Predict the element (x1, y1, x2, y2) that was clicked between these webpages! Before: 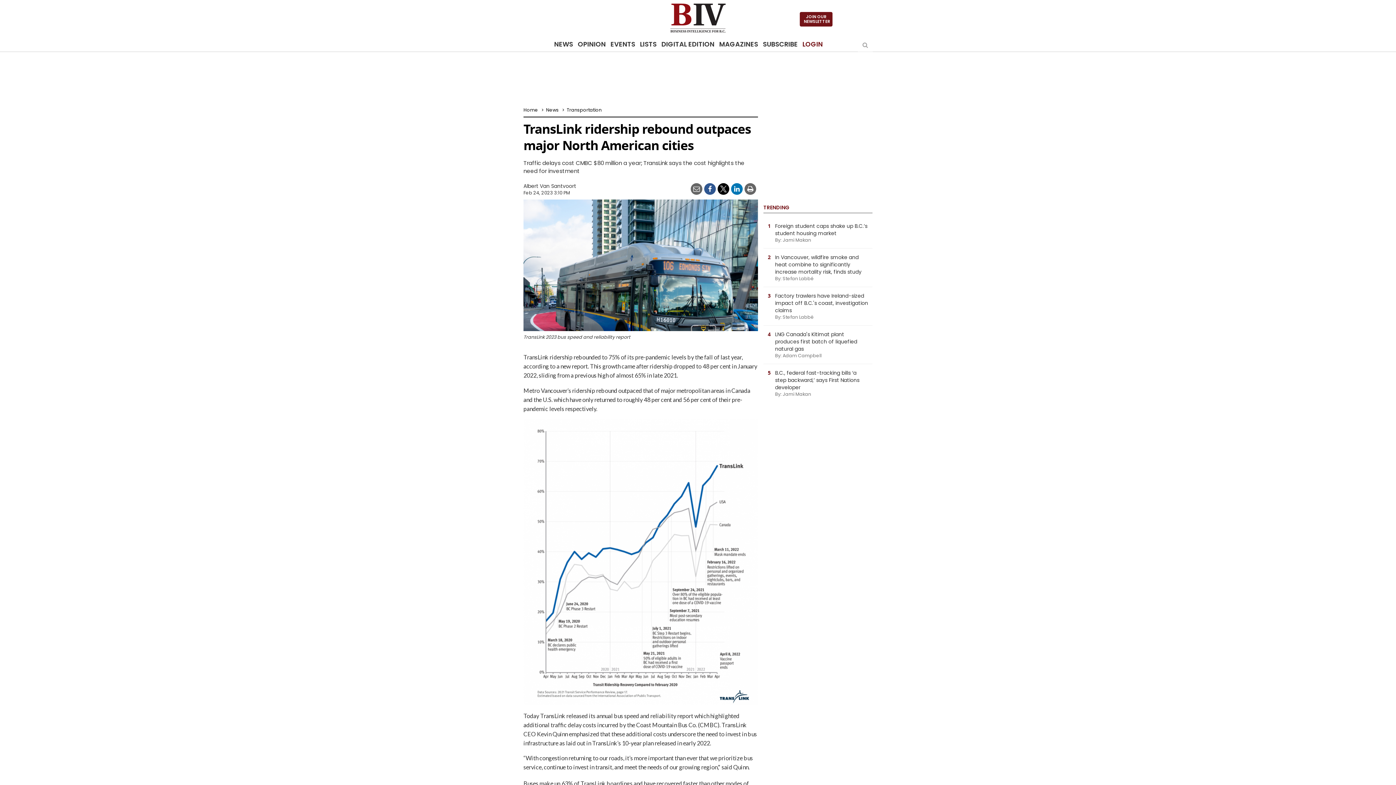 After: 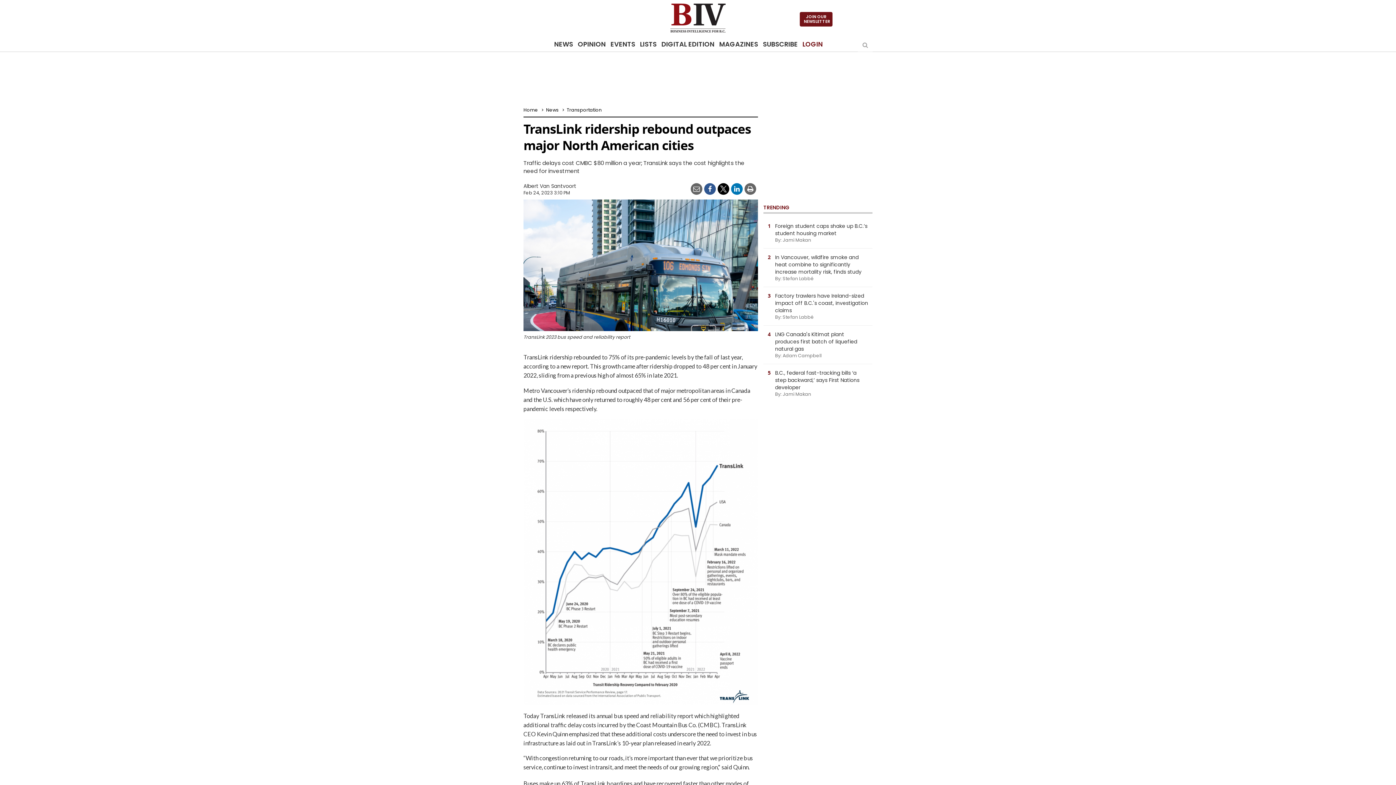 Action: bbox: (690, 183, 702, 194)